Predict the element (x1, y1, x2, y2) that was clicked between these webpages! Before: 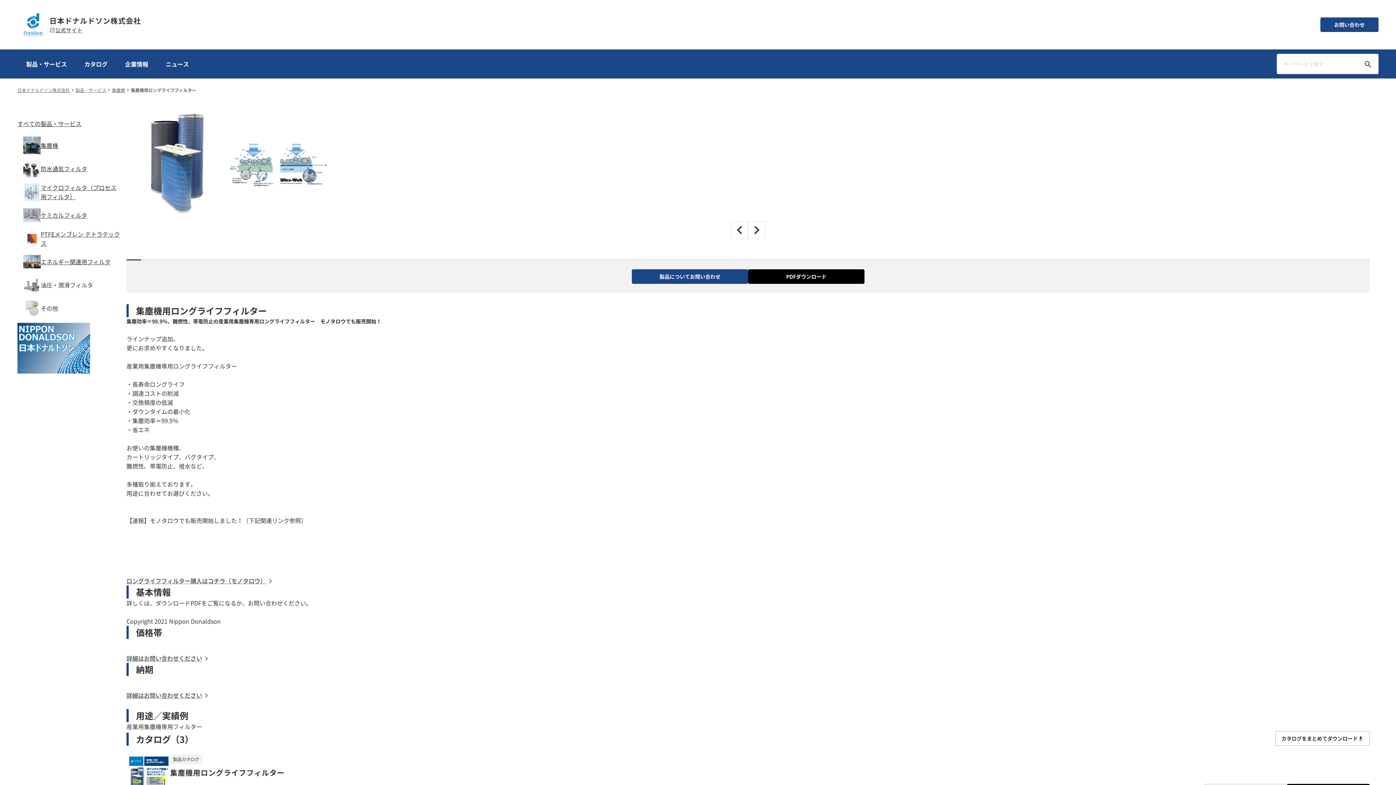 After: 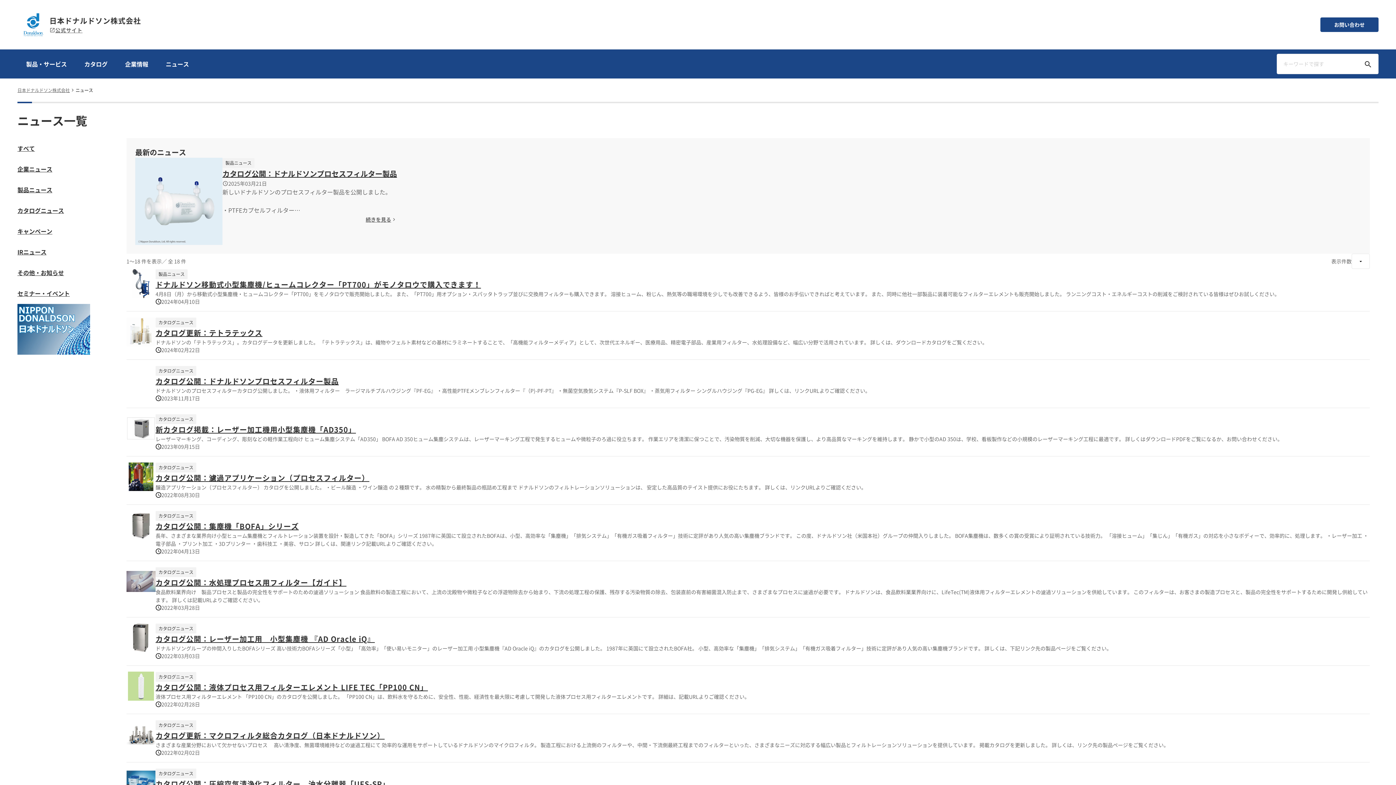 Action: bbox: (157, 53, 197, 74) label: ニュース